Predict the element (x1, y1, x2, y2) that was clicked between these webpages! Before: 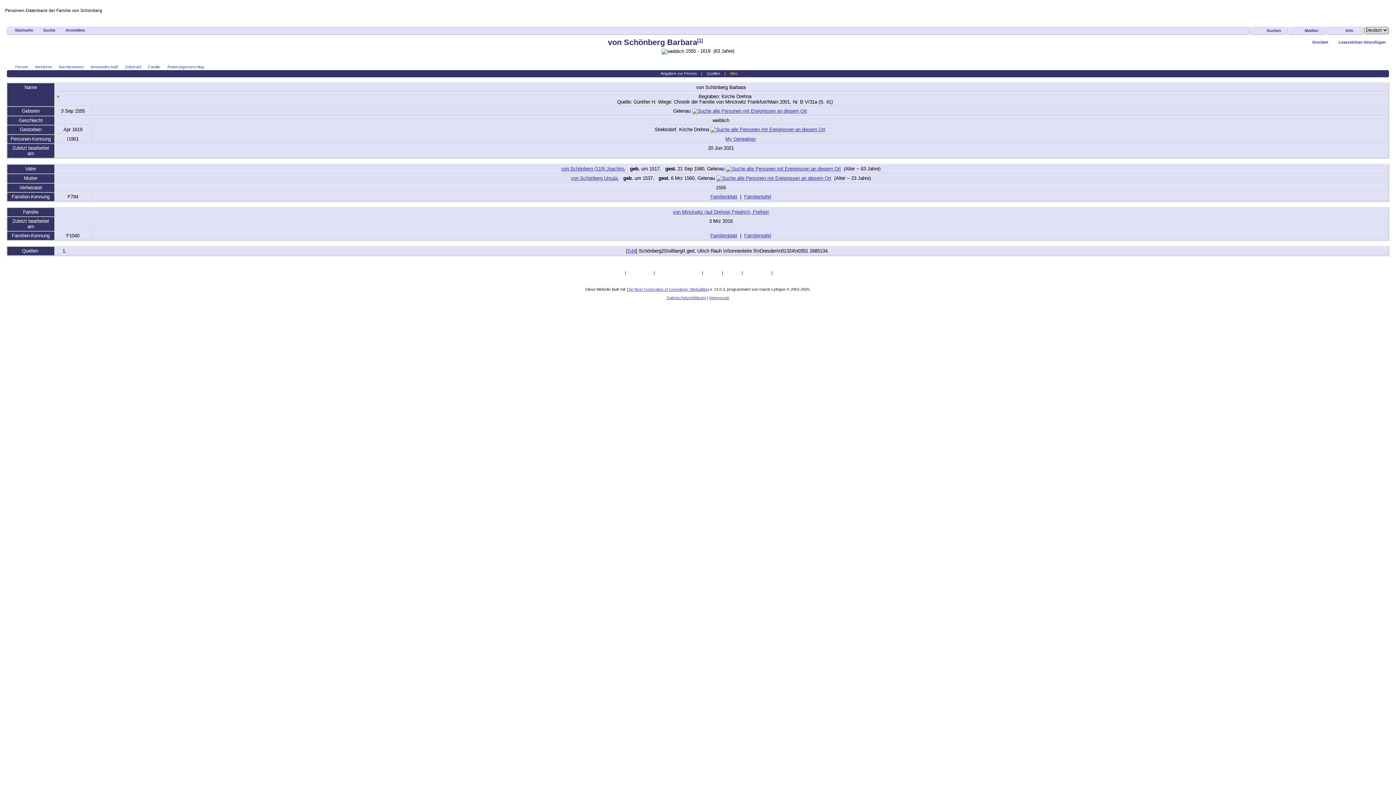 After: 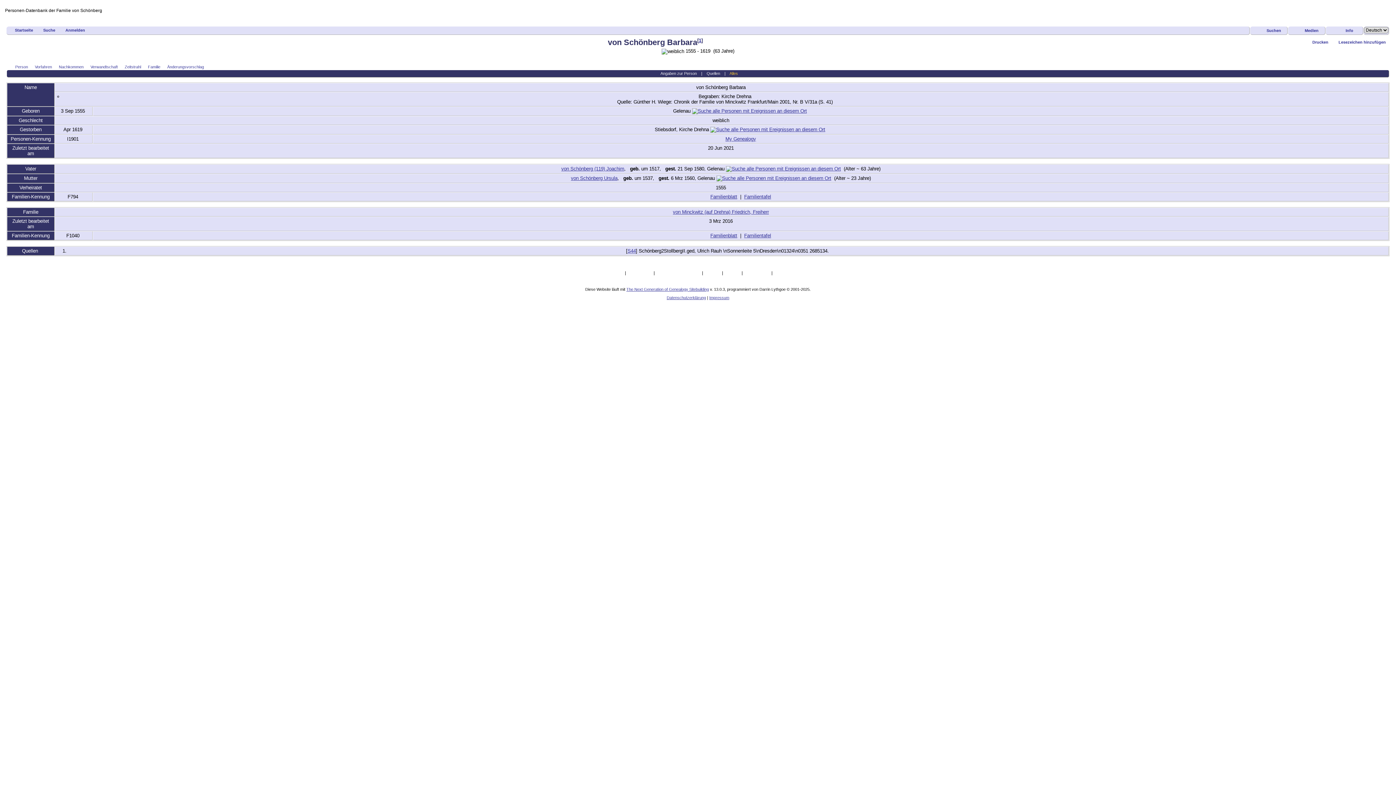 Action: label: Alles bbox: (729, 71, 738, 75)